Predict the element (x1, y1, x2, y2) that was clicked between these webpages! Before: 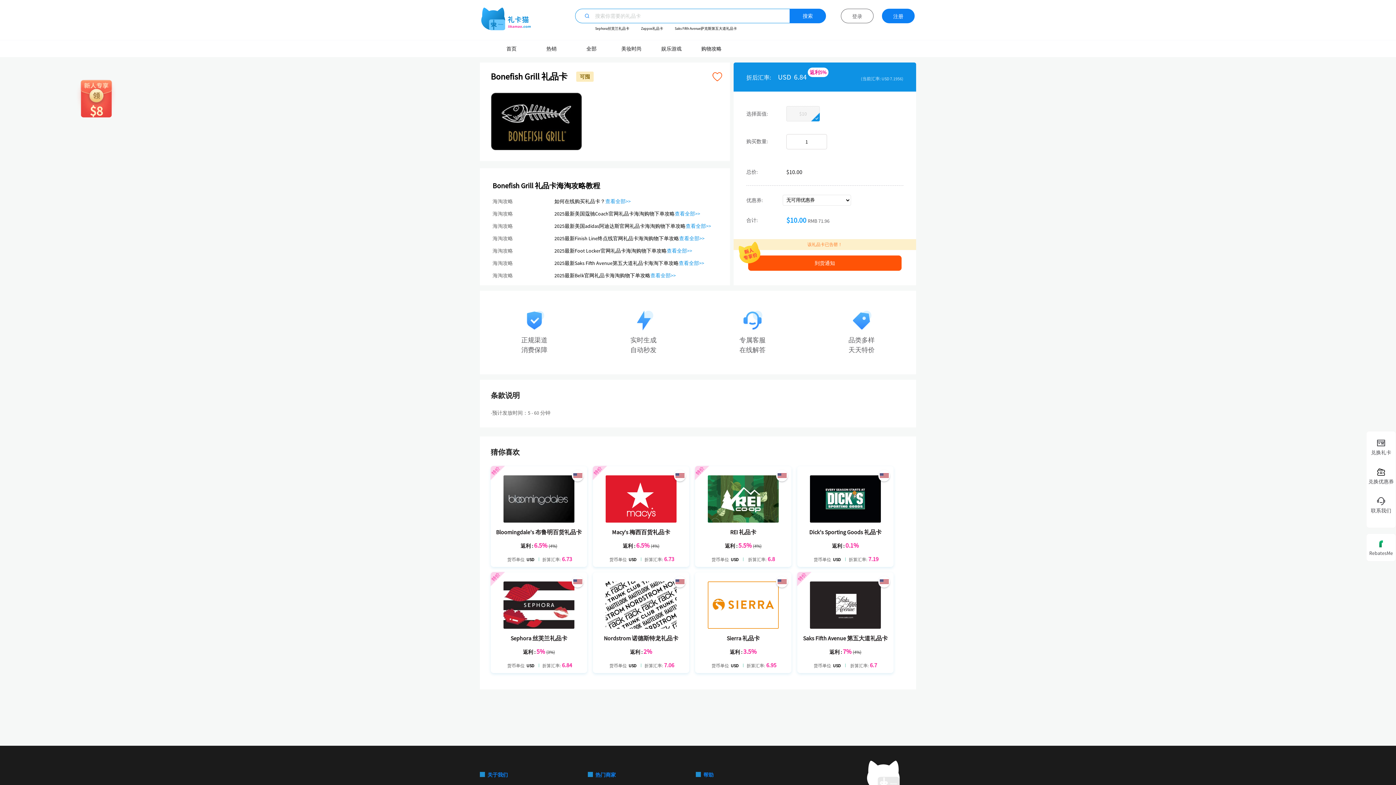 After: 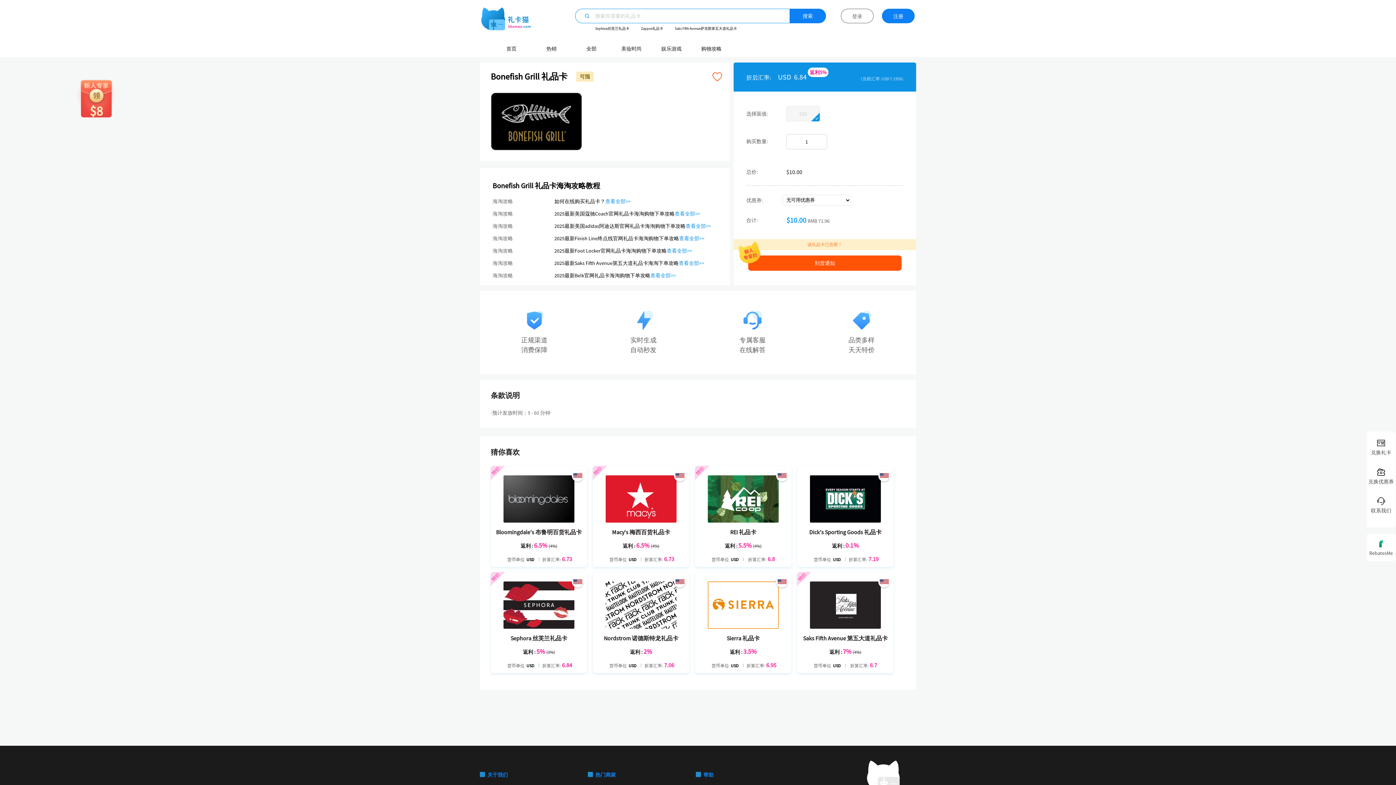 Action: bbox: (650, 272, 676, 278) label: 查看全部>>